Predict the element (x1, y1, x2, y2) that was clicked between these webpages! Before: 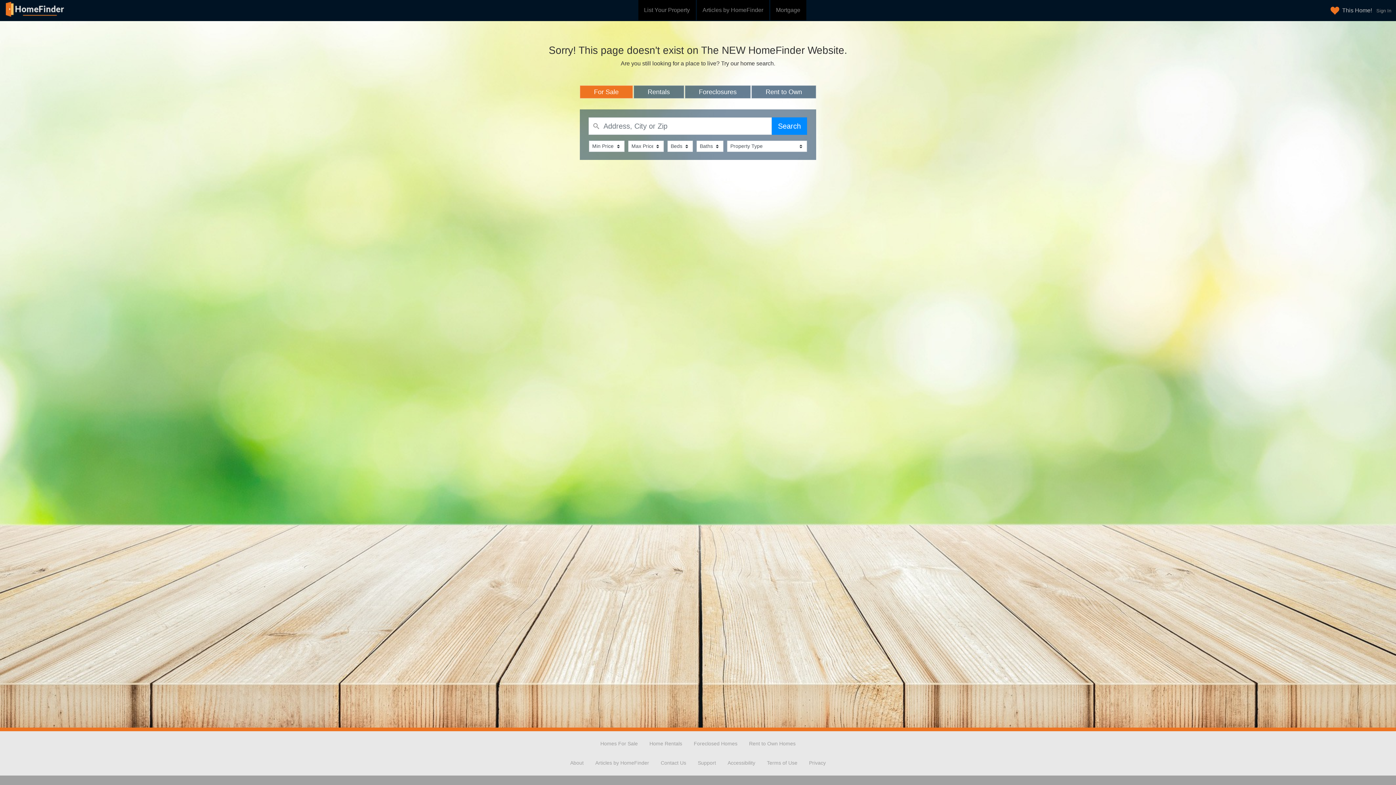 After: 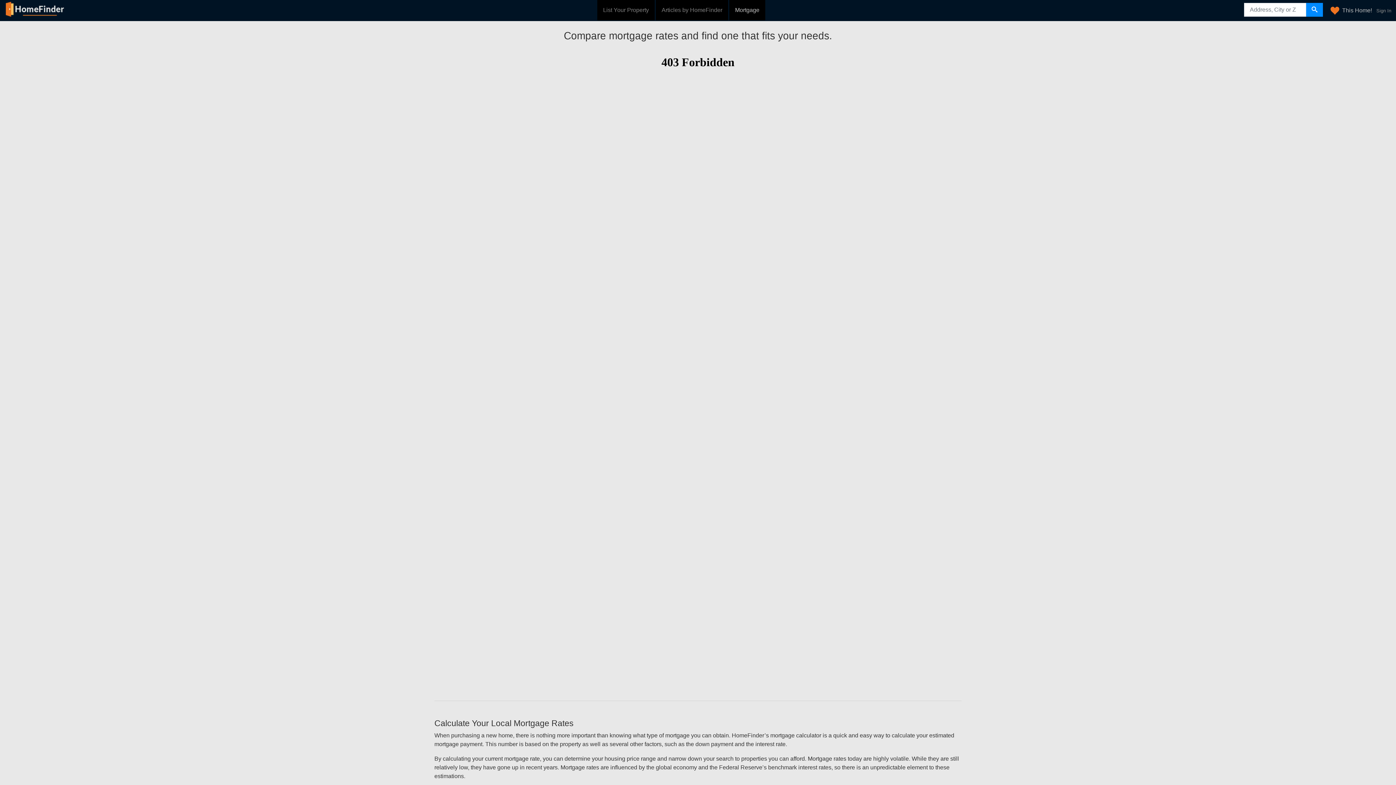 Action: bbox: (770, 0, 806, 20) label: Mortgage